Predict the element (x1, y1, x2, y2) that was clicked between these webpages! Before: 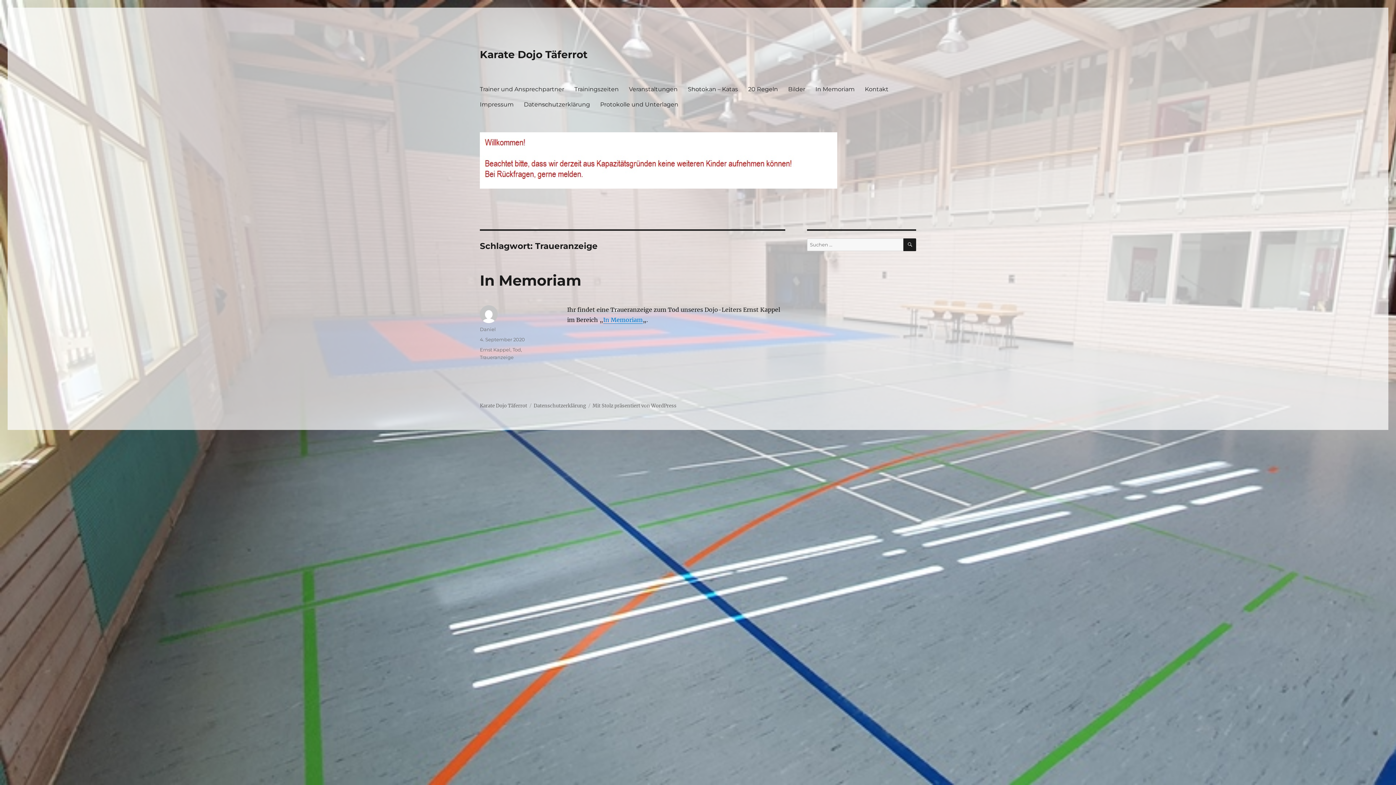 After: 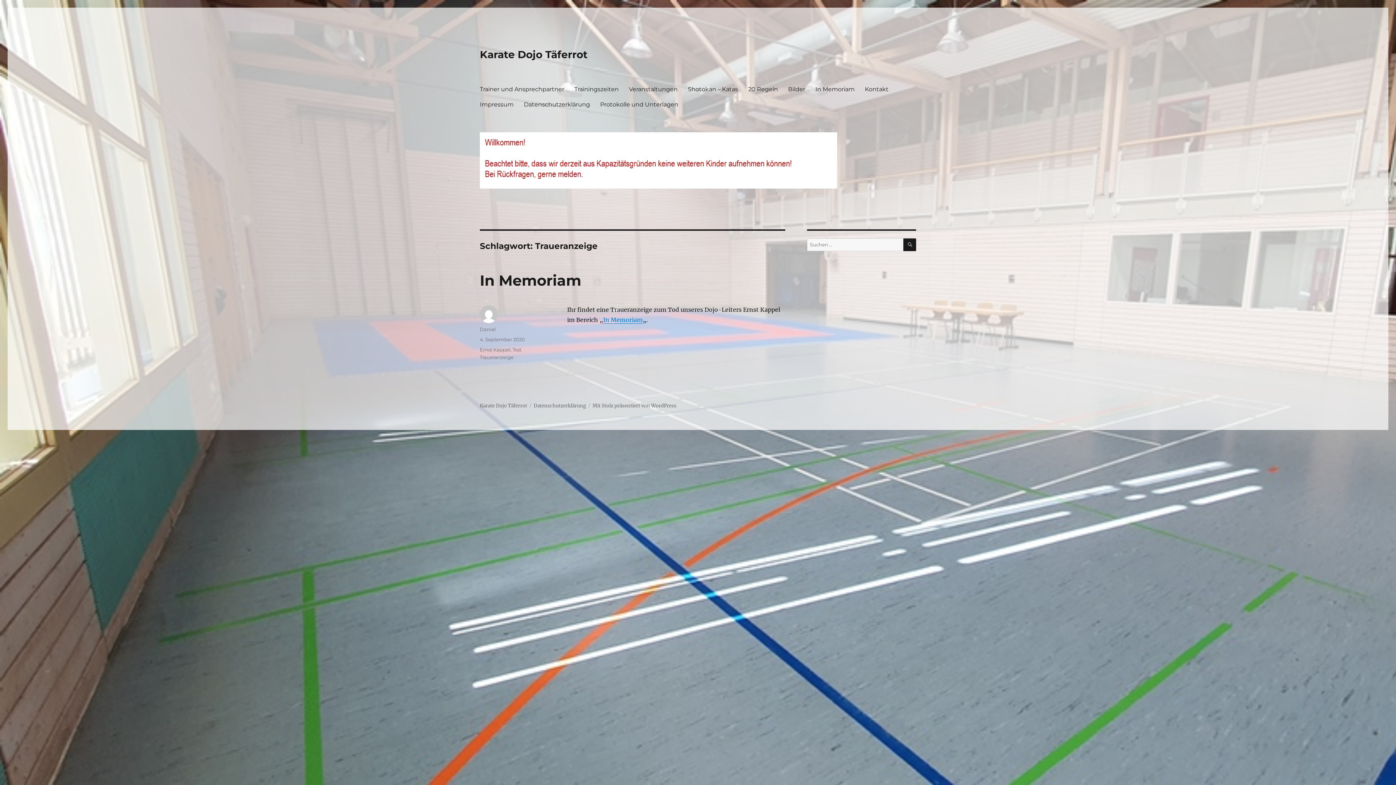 Action: bbox: (480, 354, 513, 360) label: Traueranzeige